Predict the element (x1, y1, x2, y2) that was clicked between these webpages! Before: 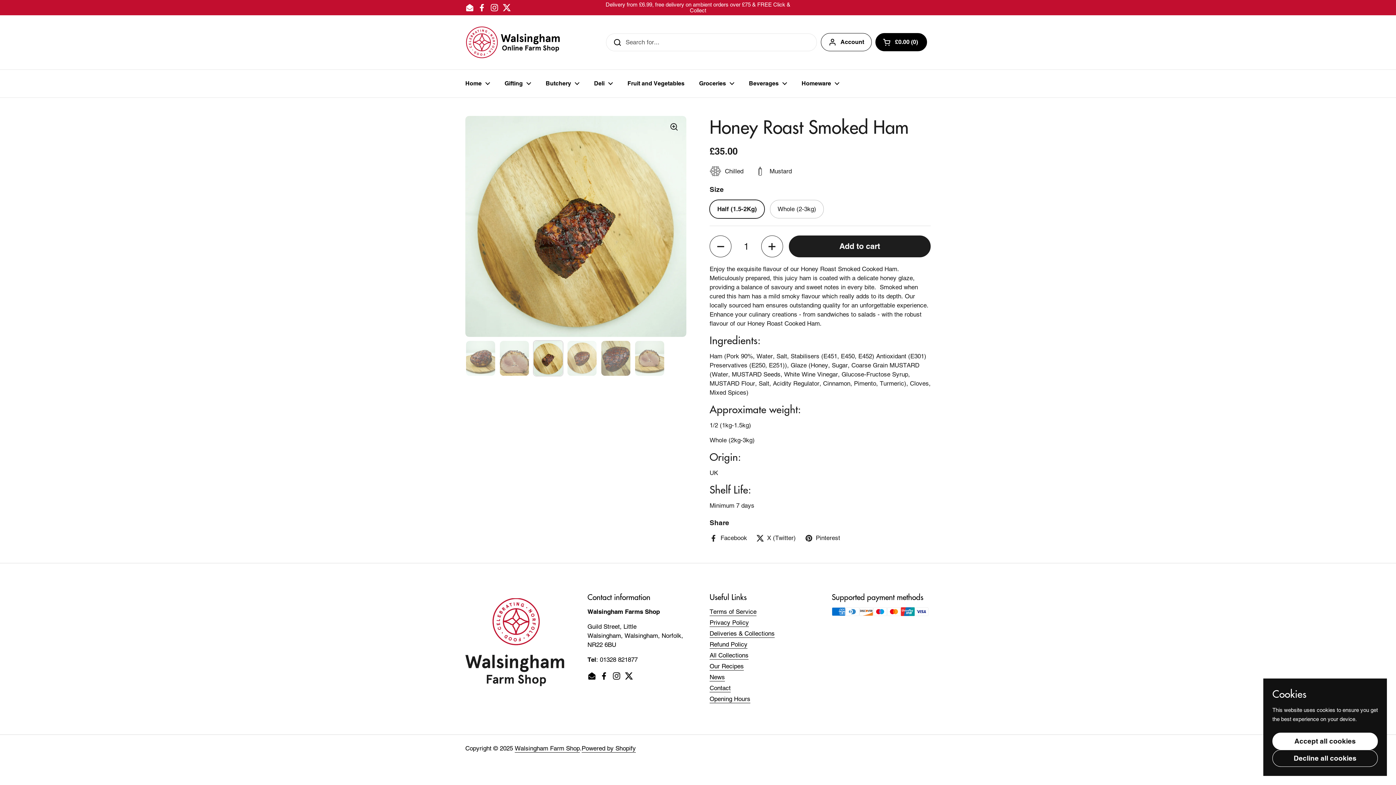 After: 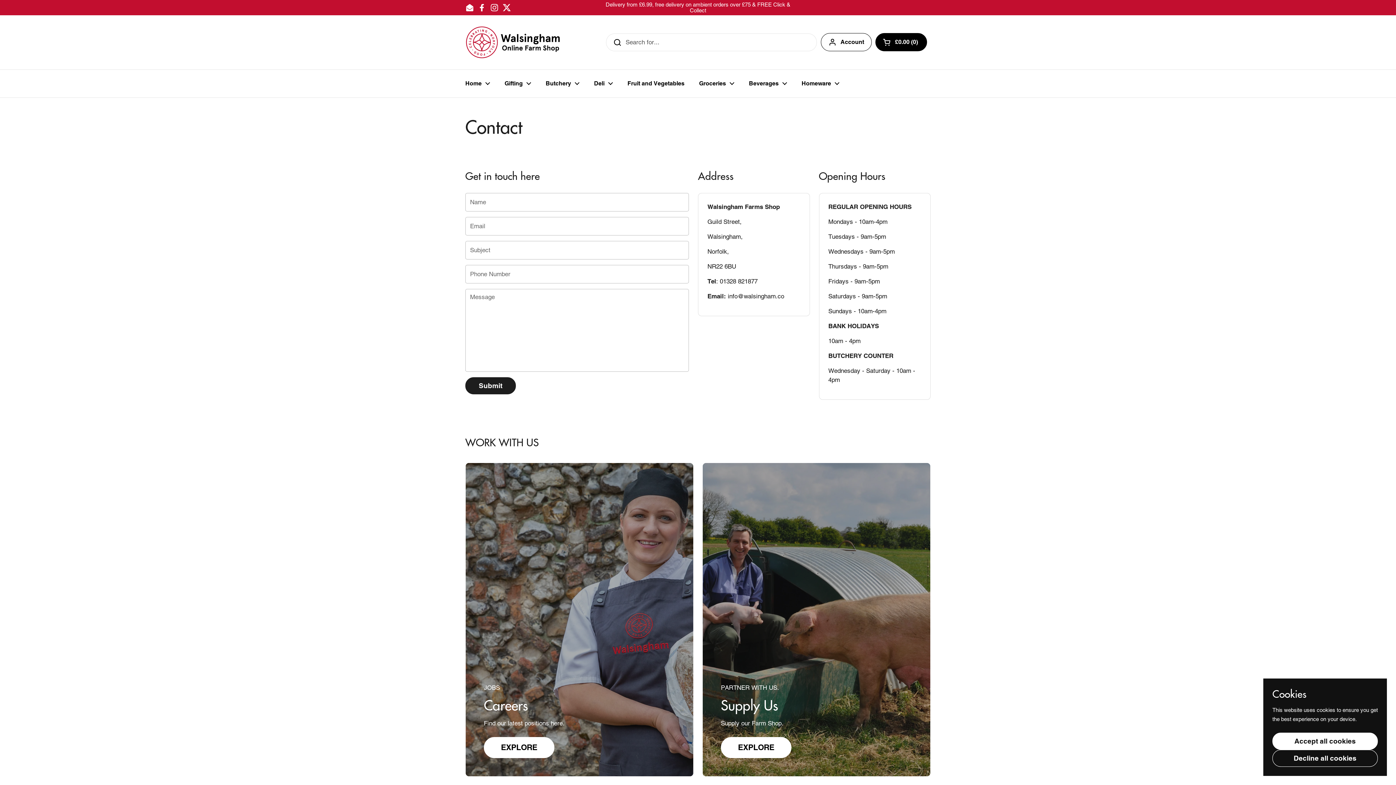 Action: label: Contact bbox: (709, 684, 730, 692)